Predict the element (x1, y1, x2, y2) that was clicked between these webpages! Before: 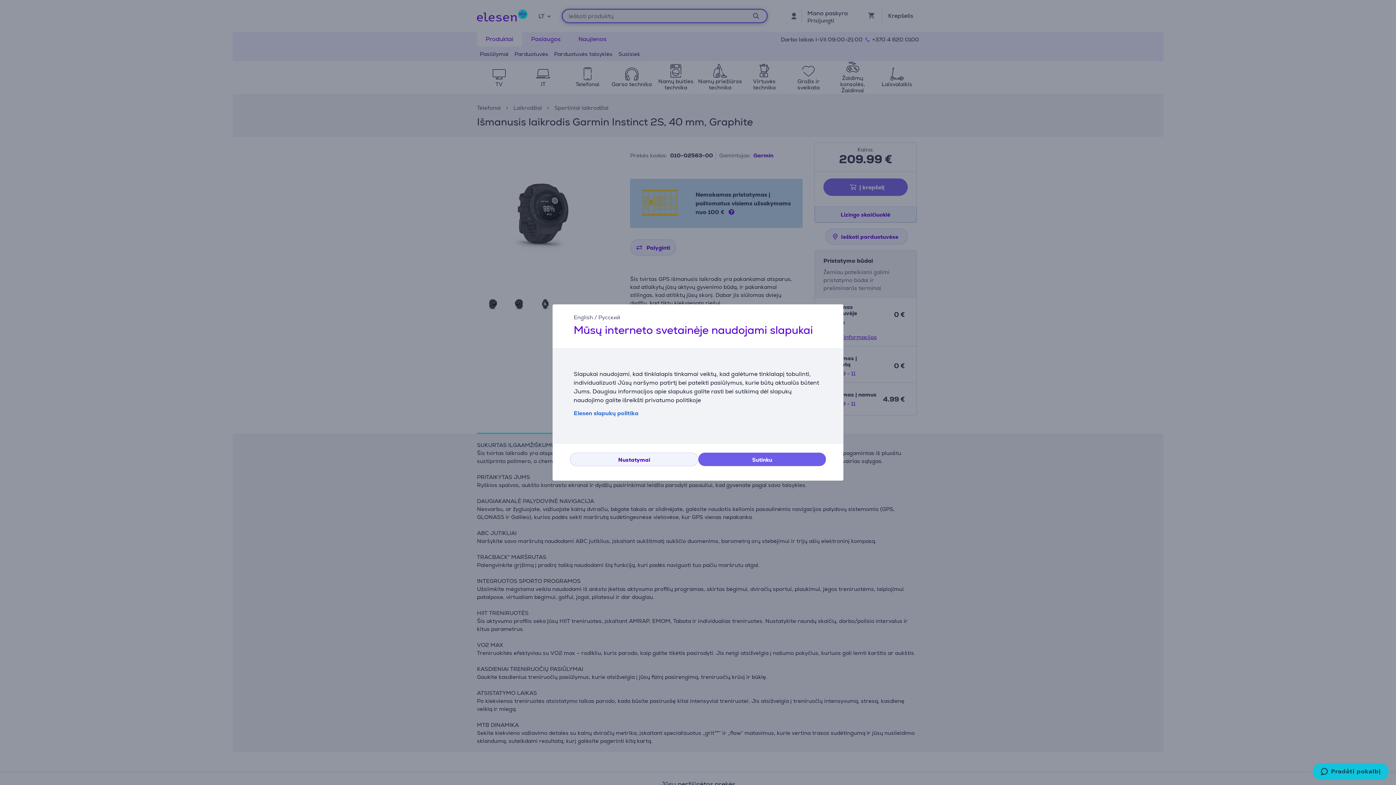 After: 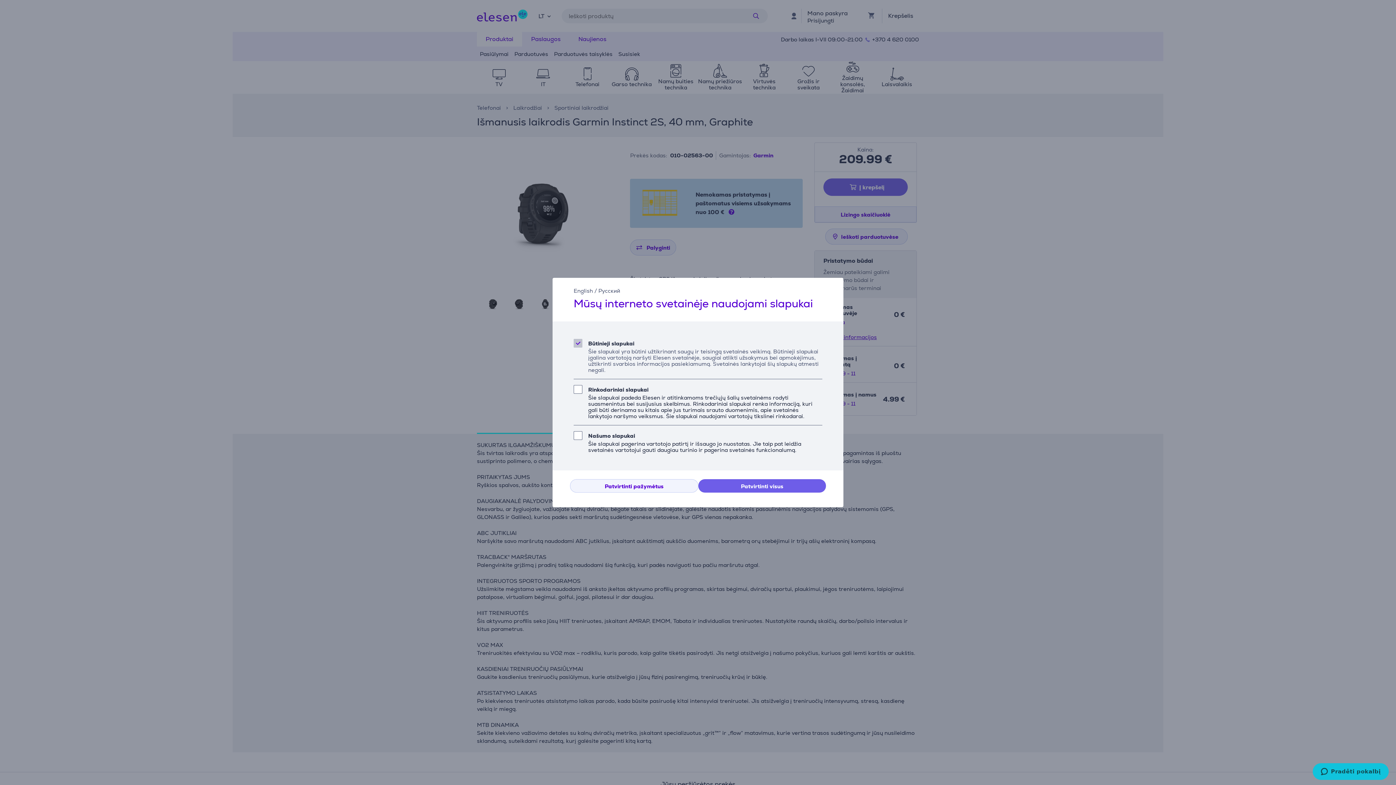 Action: bbox: (570, 452, 698, 466) label: Nustatymai